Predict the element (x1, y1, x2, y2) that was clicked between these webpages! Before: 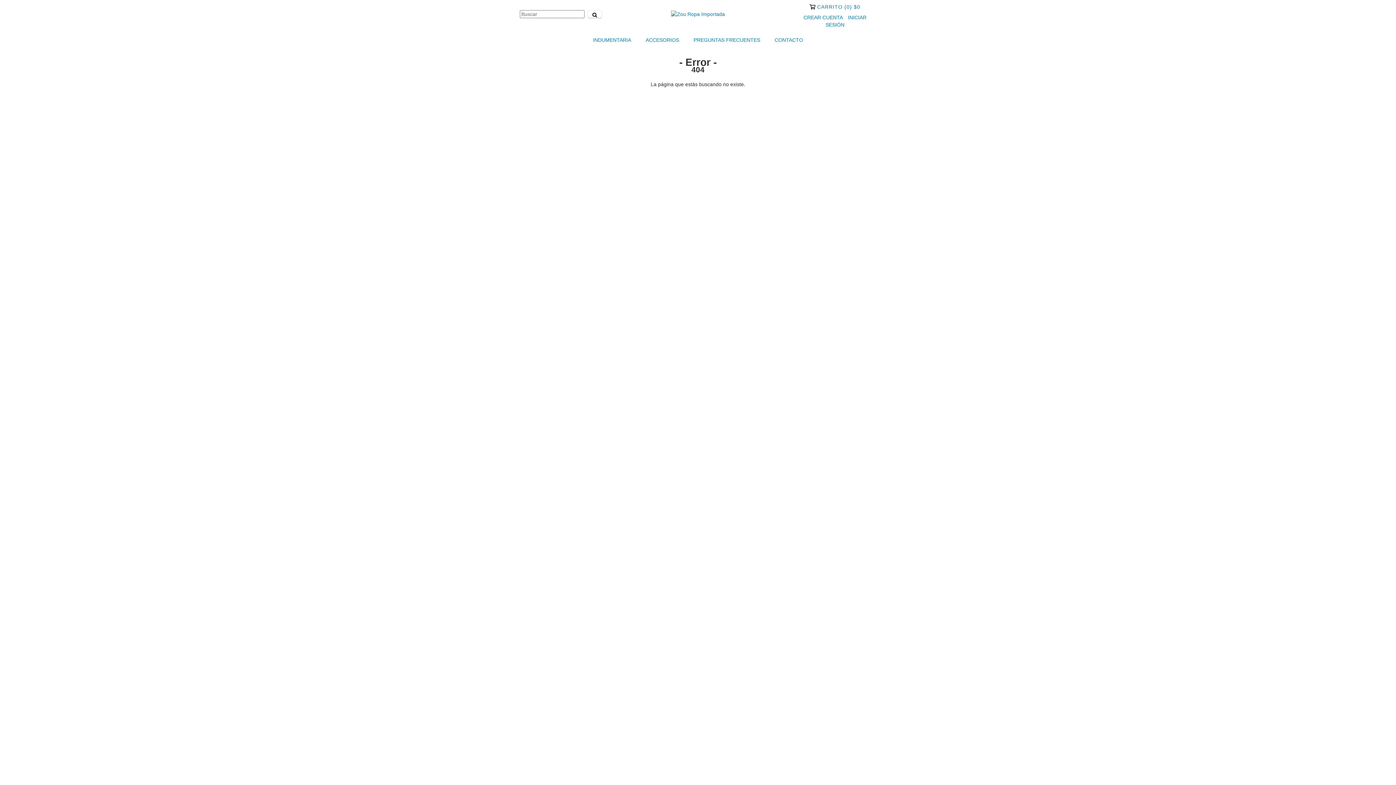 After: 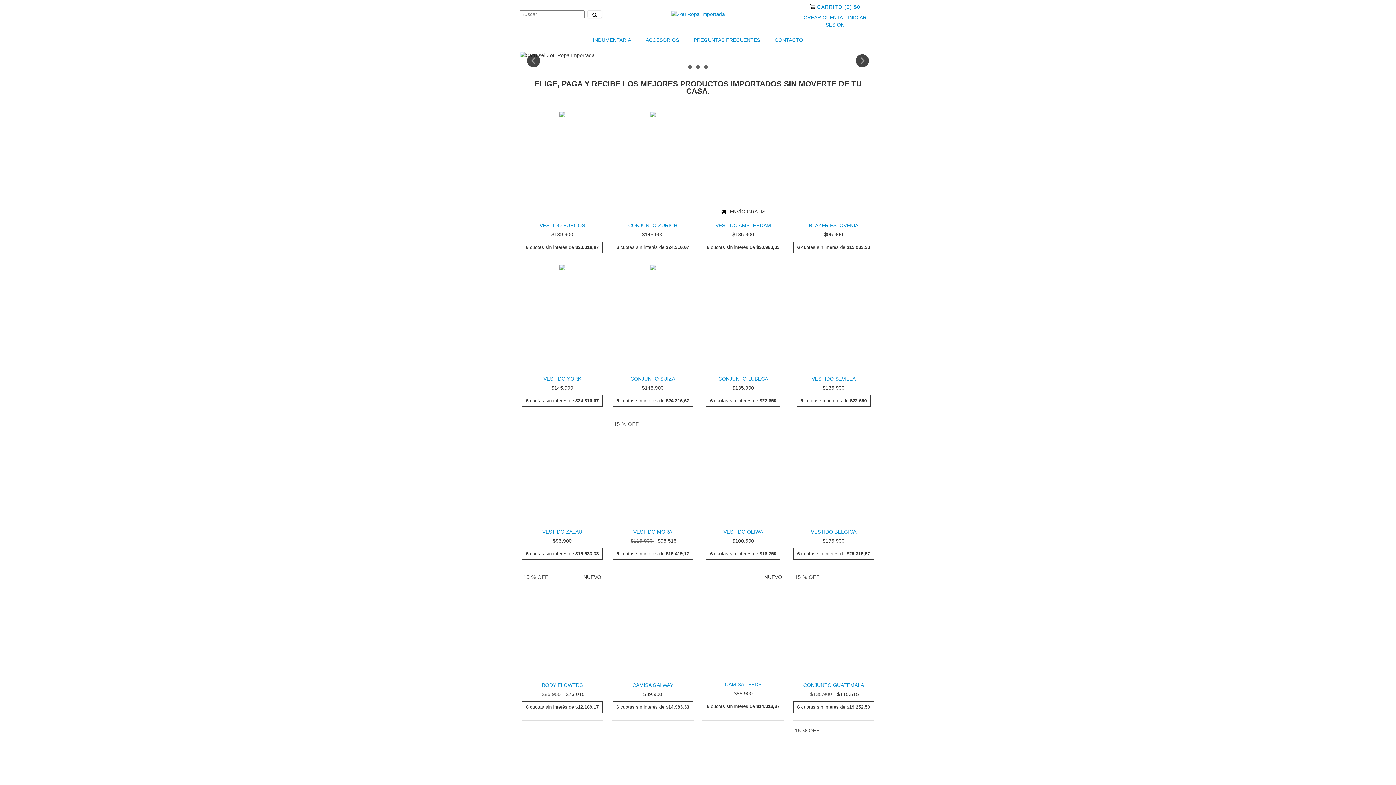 Action: bbox: (671, 10, 725, 16)